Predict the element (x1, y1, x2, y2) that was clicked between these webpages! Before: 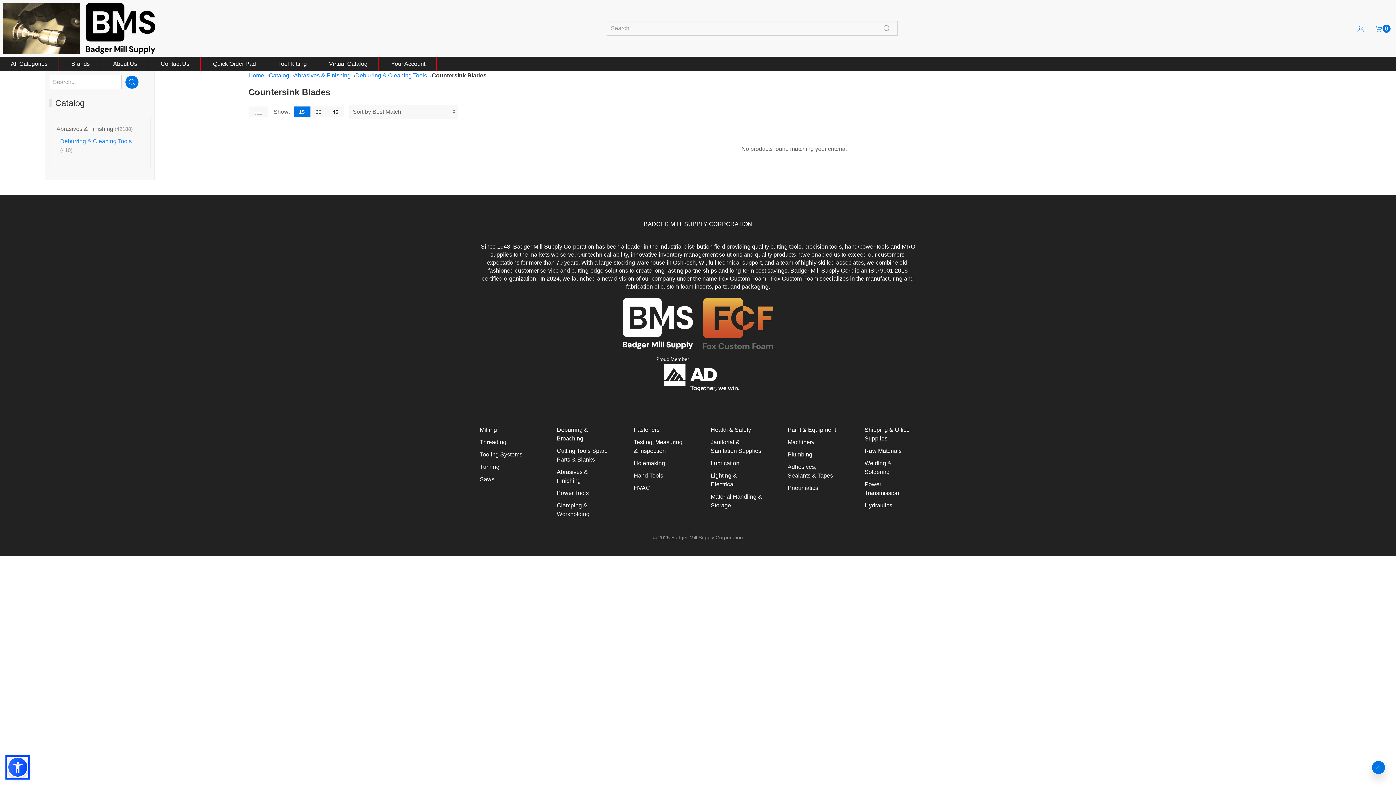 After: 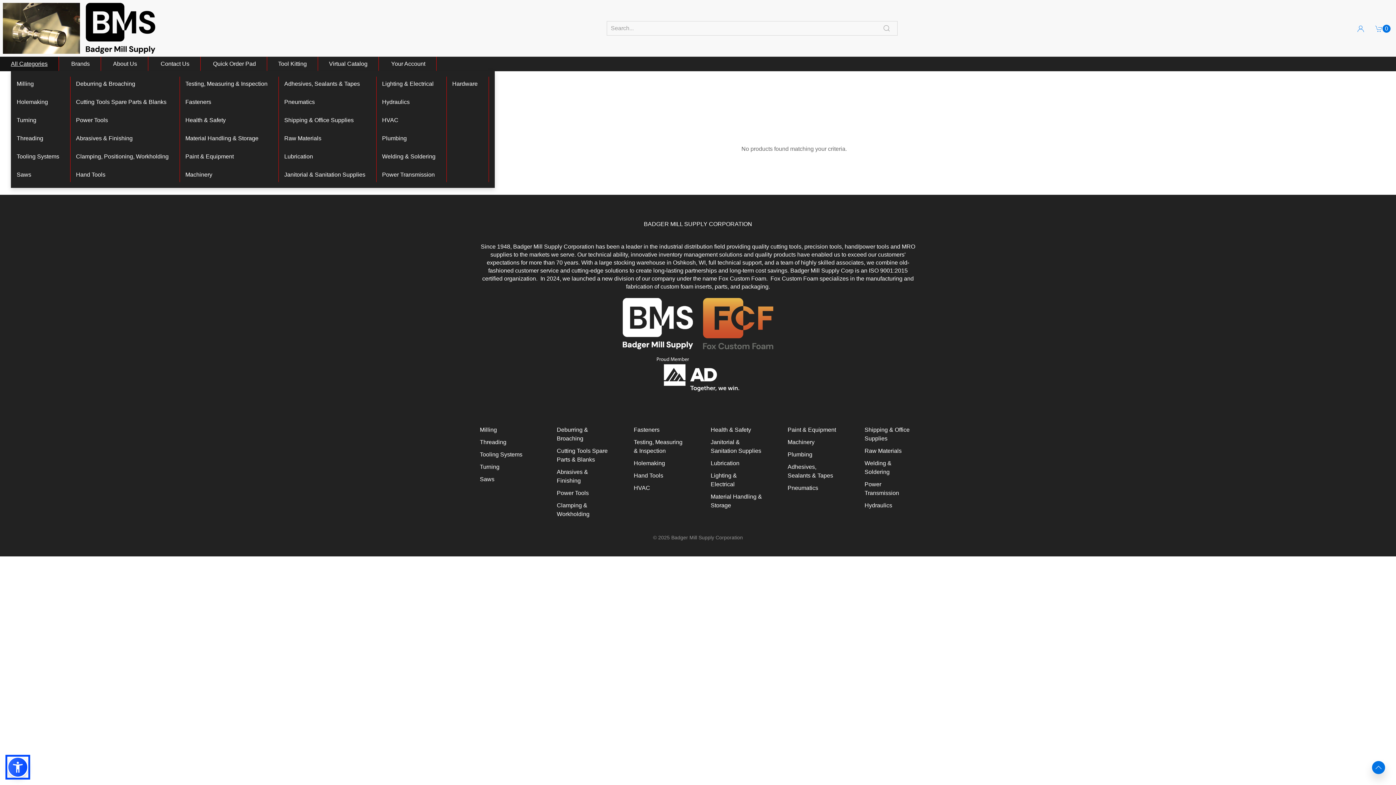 Action: label: All Categories bbox: (10, 60, 47, 66)